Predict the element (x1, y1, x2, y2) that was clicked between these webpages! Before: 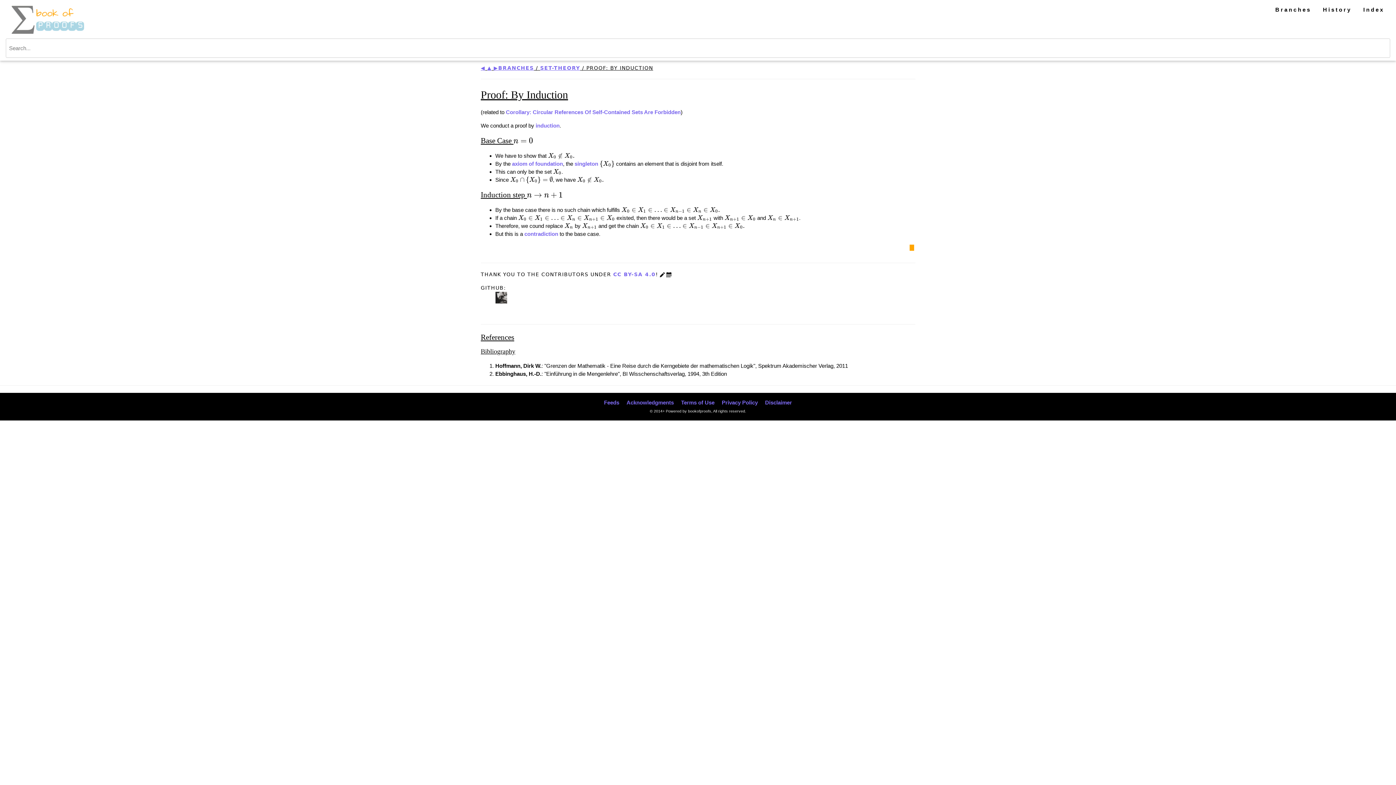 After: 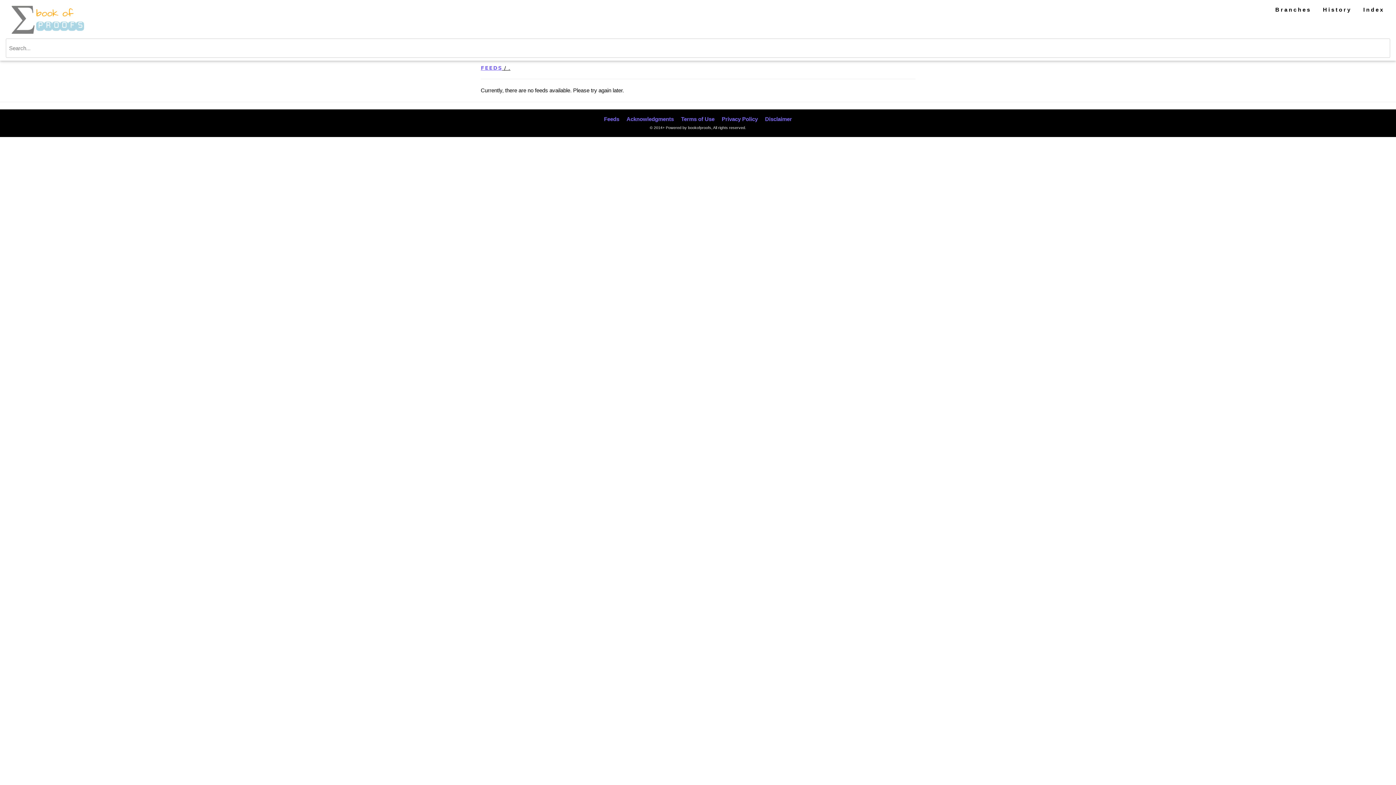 Action: bbox: (604, 399, 619, 405) label: Feeds